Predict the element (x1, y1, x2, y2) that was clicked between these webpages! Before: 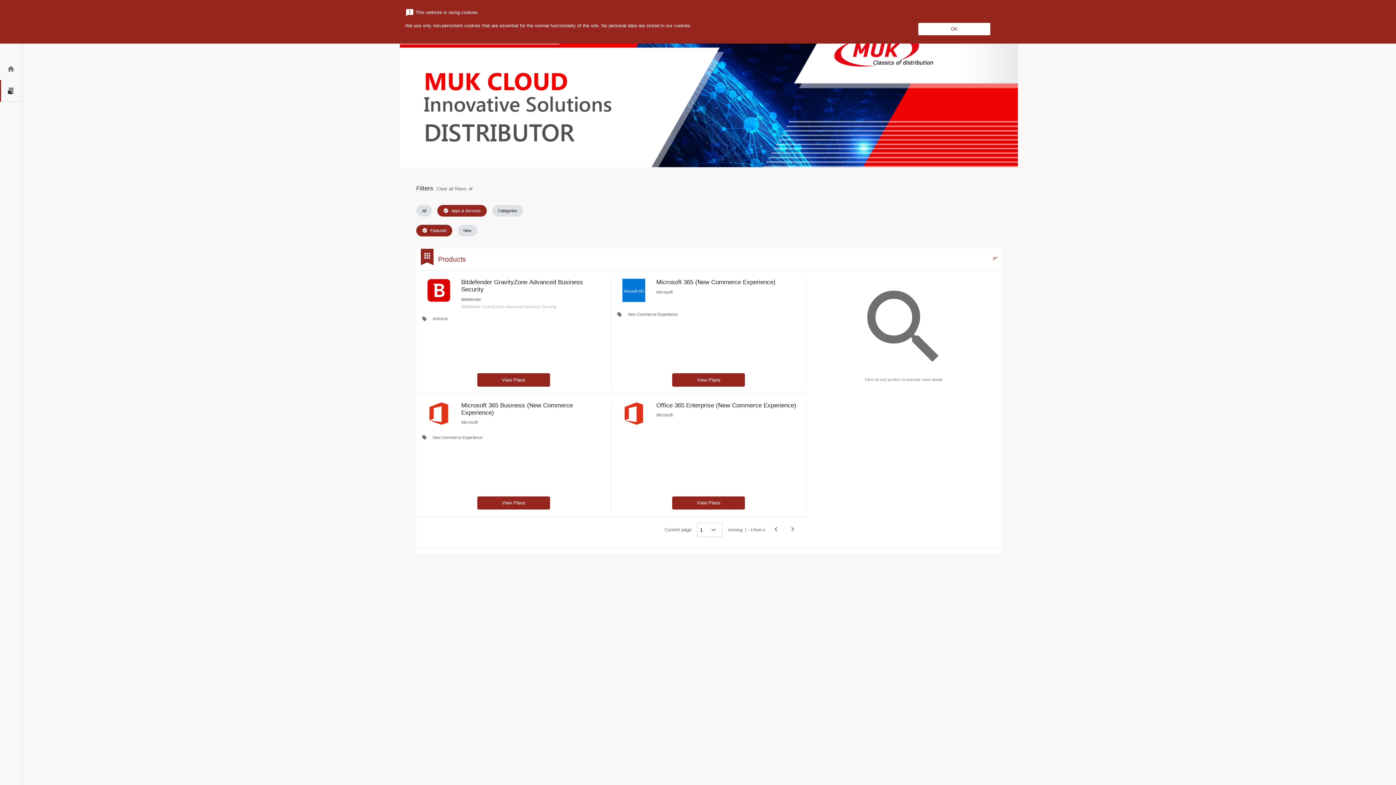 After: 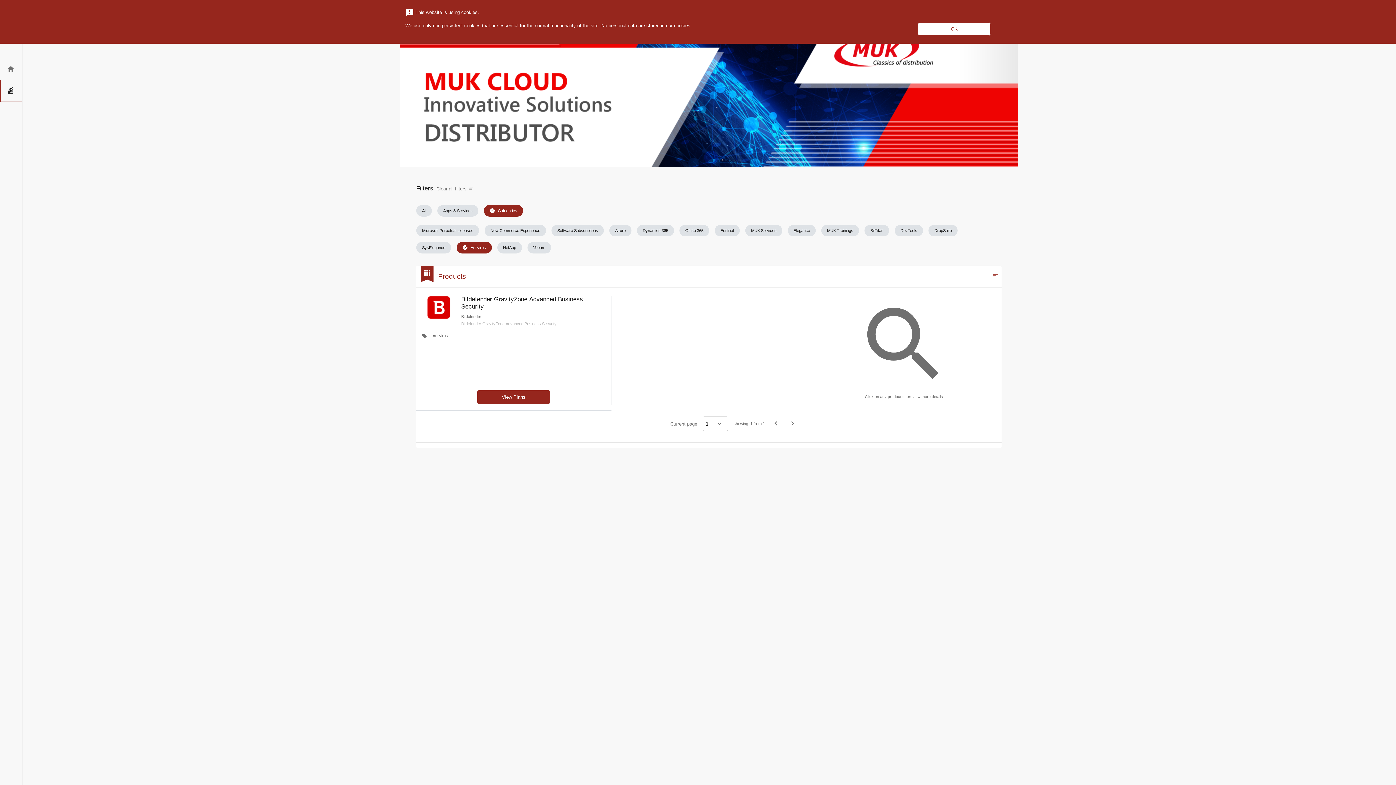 Action: label: Antivirus bbox: (427, 316, 453, 321)